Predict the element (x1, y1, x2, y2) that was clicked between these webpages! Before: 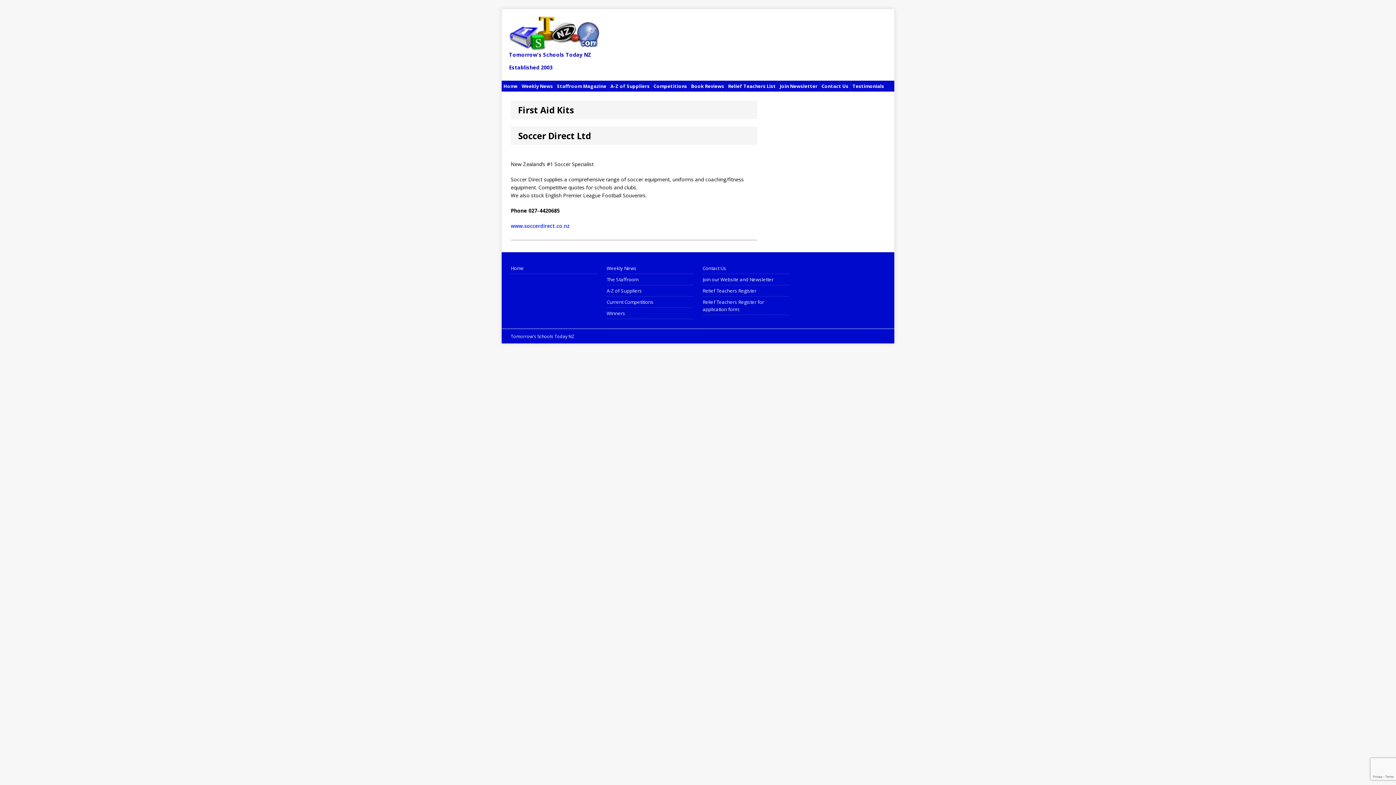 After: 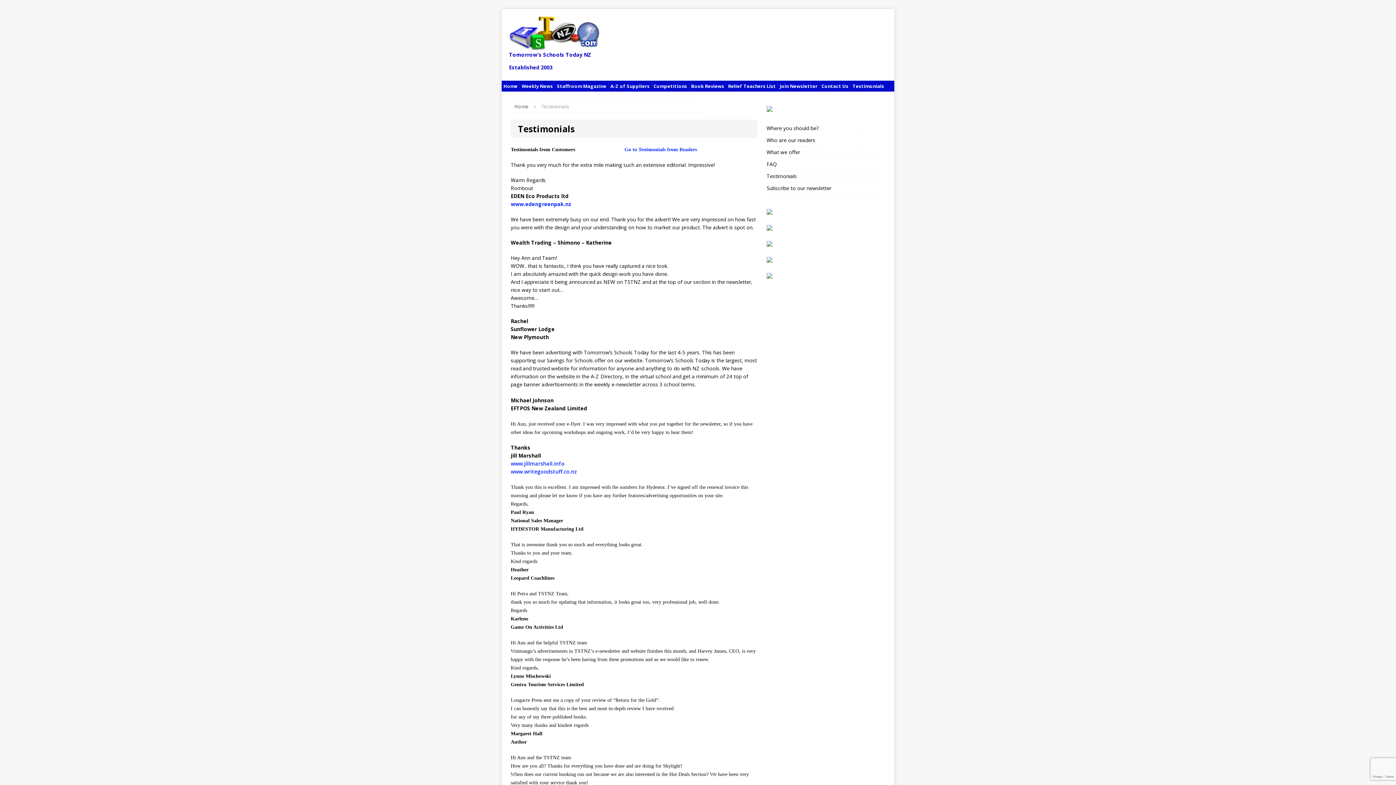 Action: bbox: (850, 80, 886, 91) label: Testimonials